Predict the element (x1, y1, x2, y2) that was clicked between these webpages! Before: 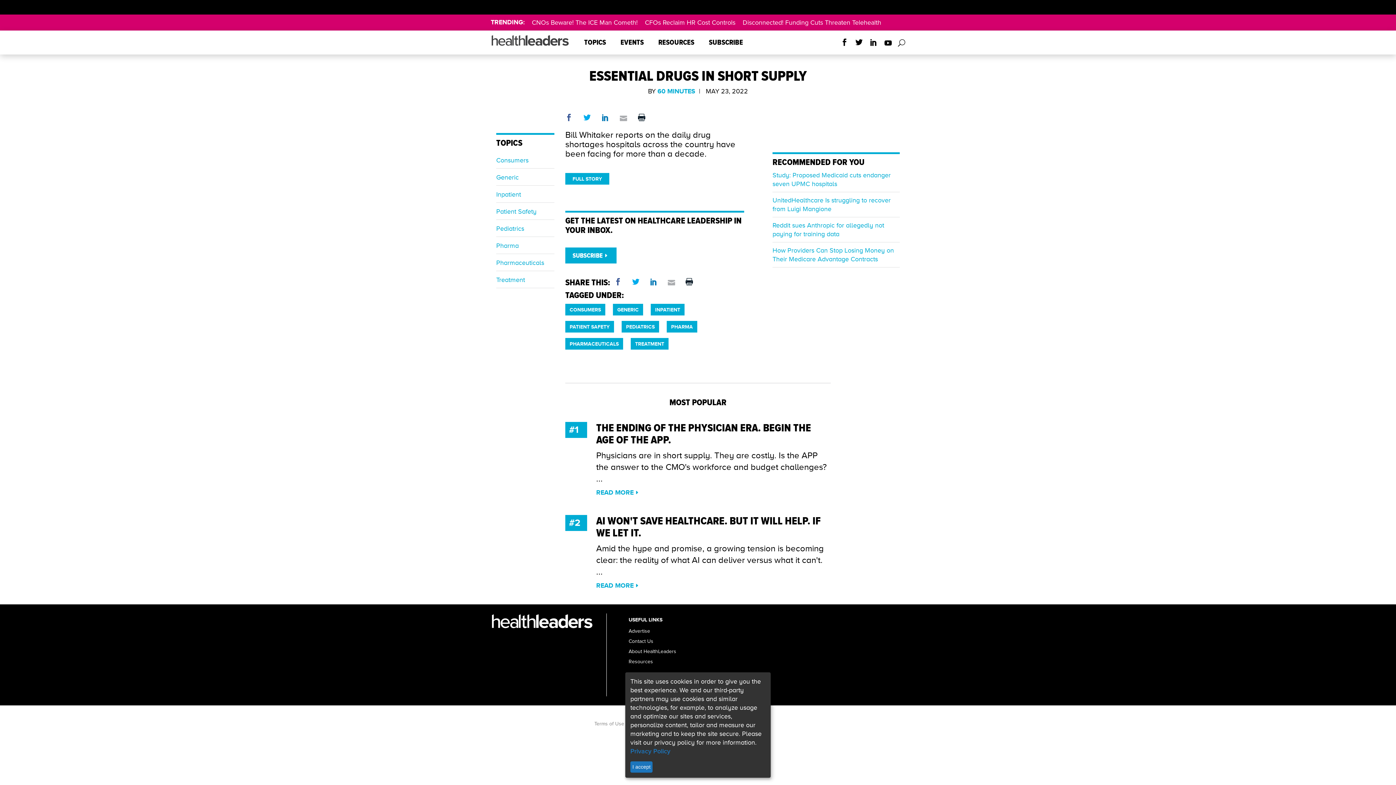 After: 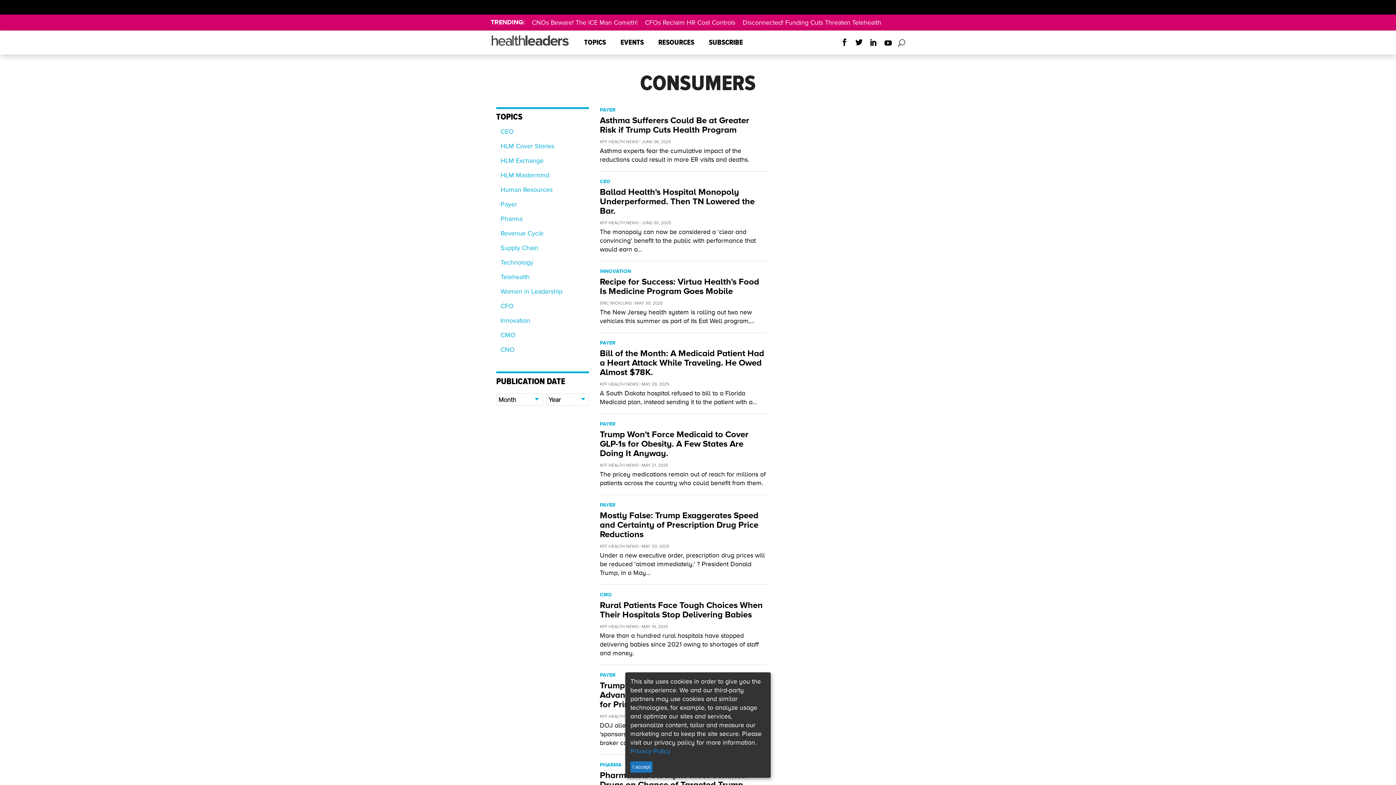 Action: bbox: (496, 153, 528, 167) label: Consumers